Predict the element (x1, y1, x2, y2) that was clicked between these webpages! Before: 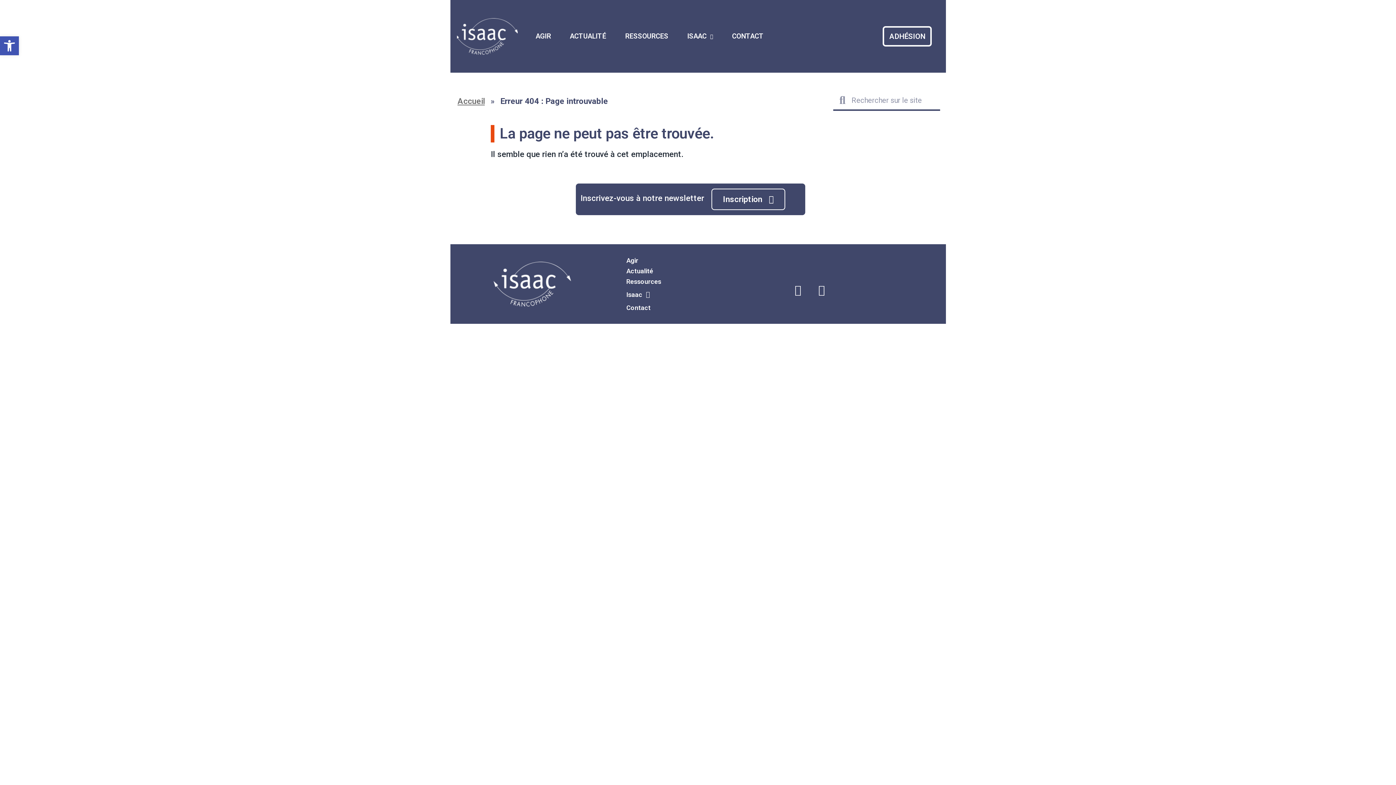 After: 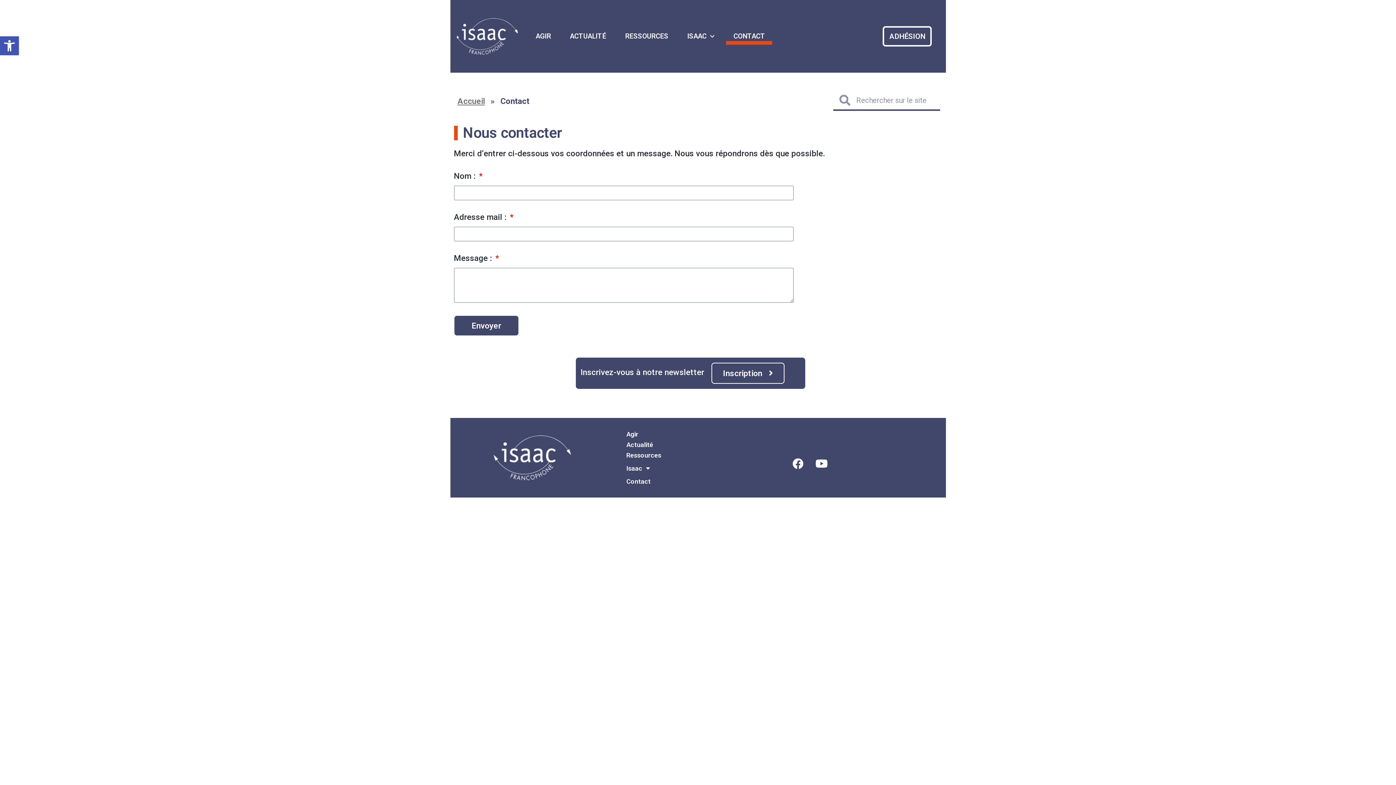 Action: bbox: (619, 302, 777, 313) label: Contact